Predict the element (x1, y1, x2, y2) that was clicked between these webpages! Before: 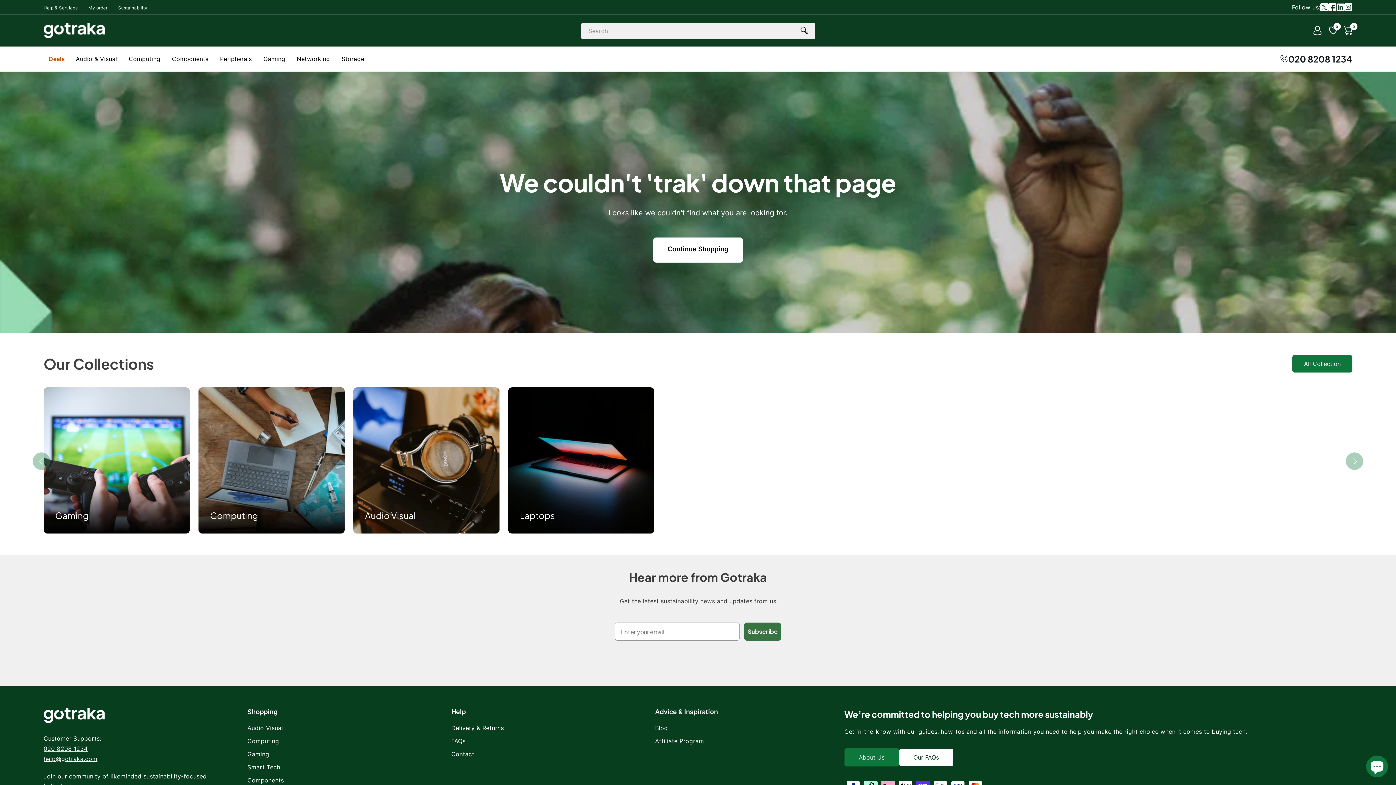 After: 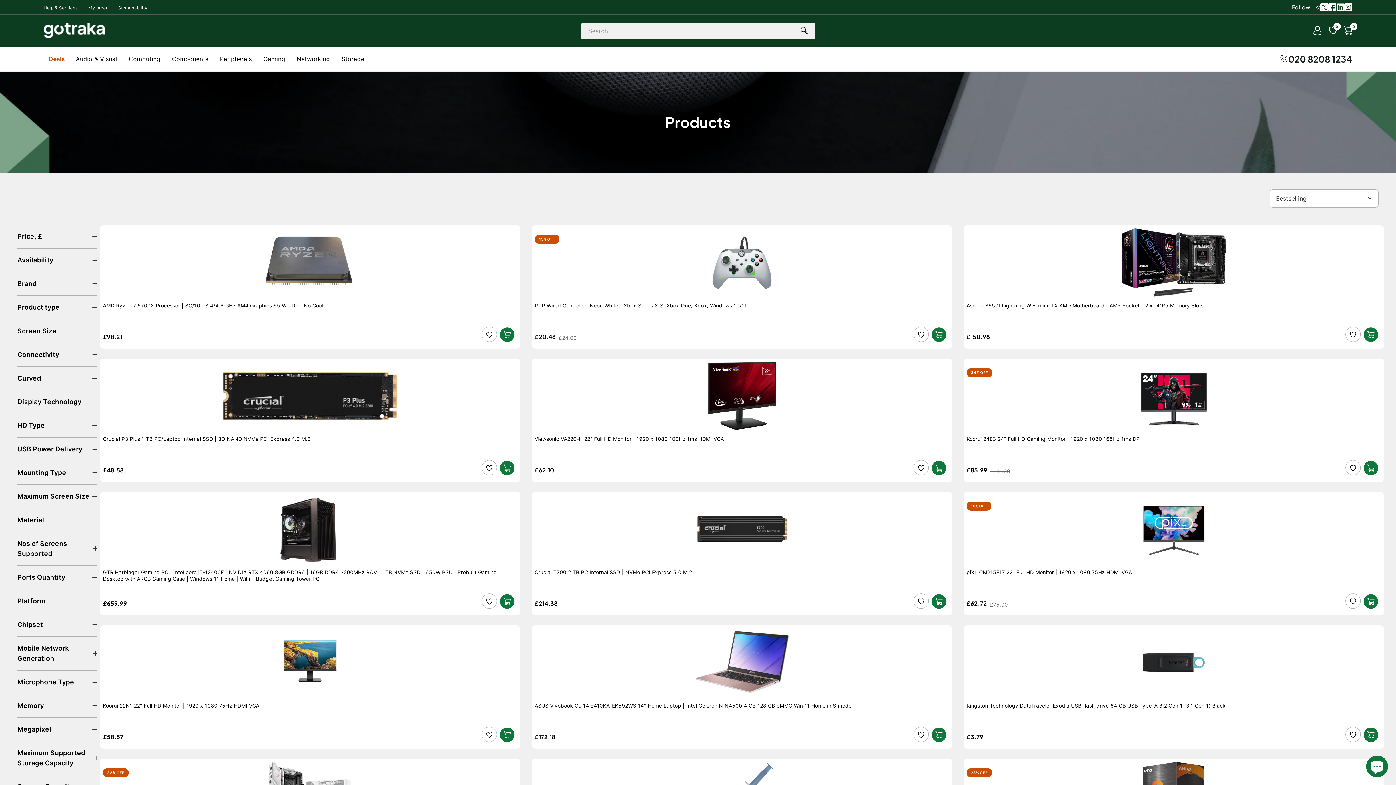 Action: label: All Collection bbox: (1292, 355, 1352, 372)